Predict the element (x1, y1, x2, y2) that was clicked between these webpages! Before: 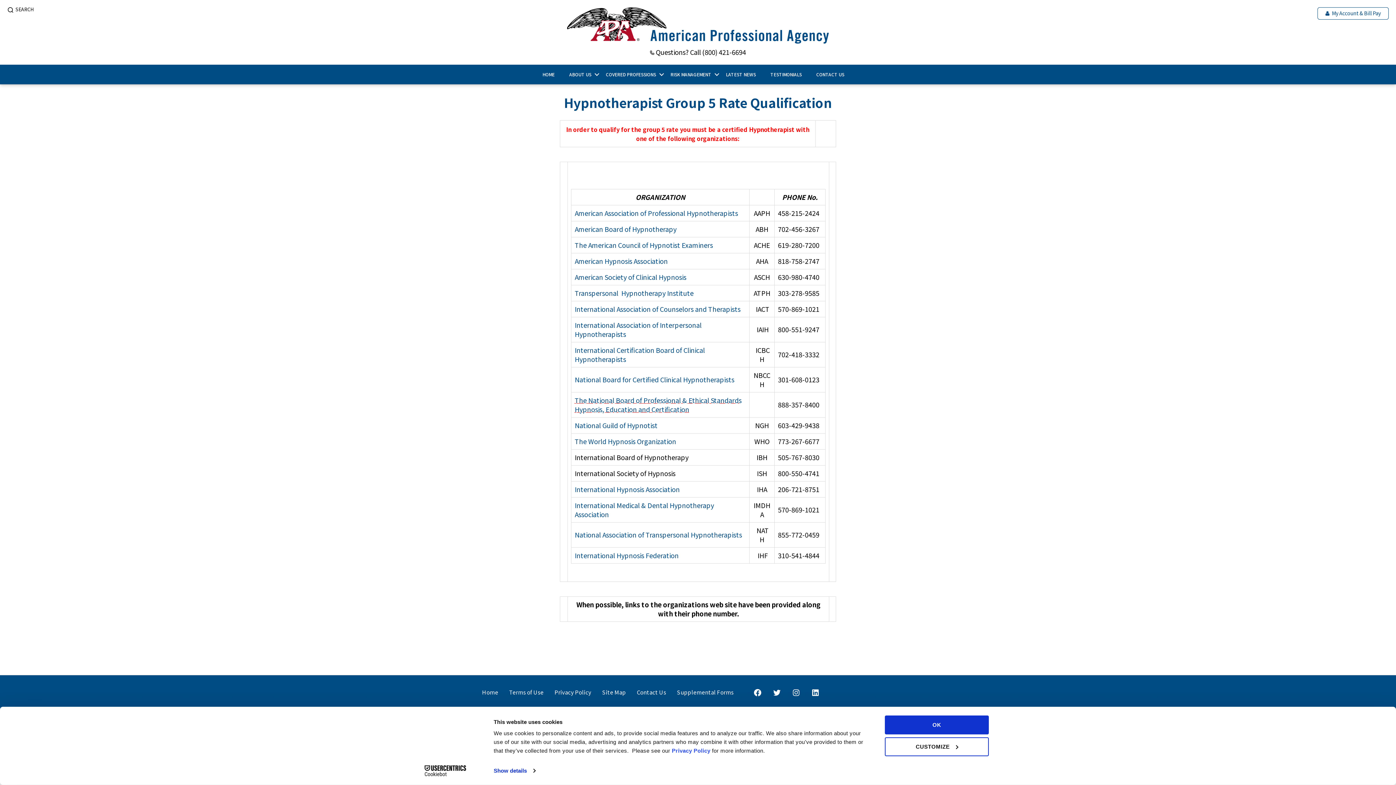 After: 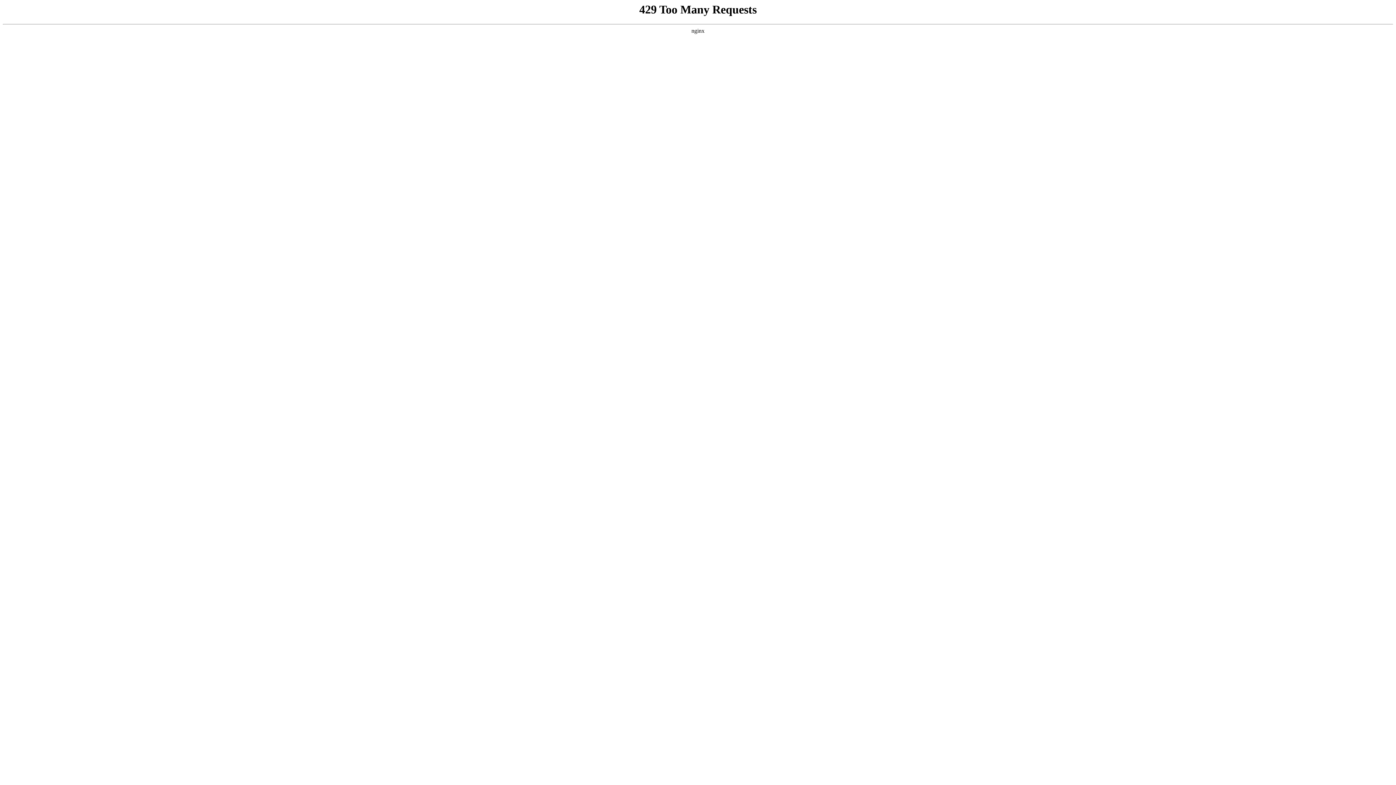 Action: label: International Certification Board of Clinical Hypnotherapists bbox: (574, 345, 705, 364)